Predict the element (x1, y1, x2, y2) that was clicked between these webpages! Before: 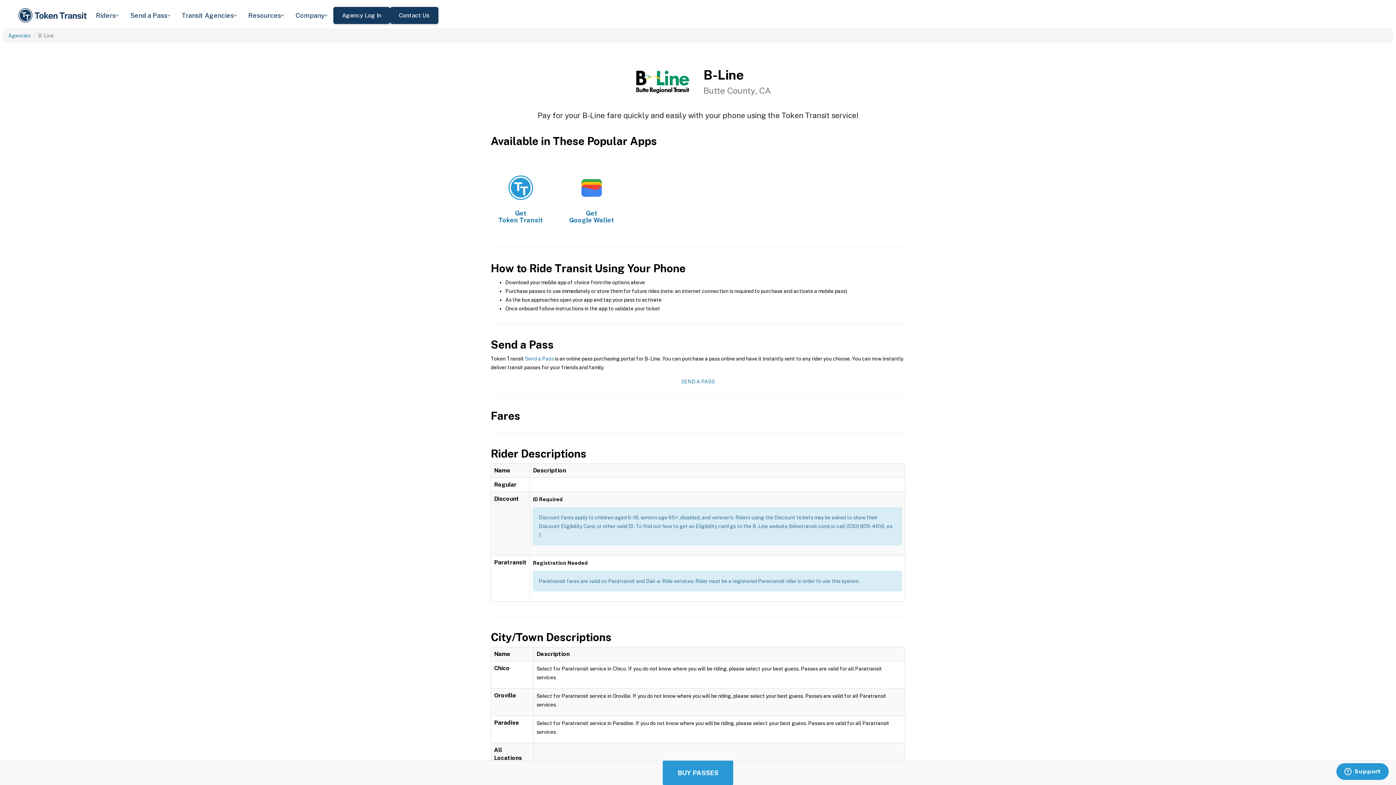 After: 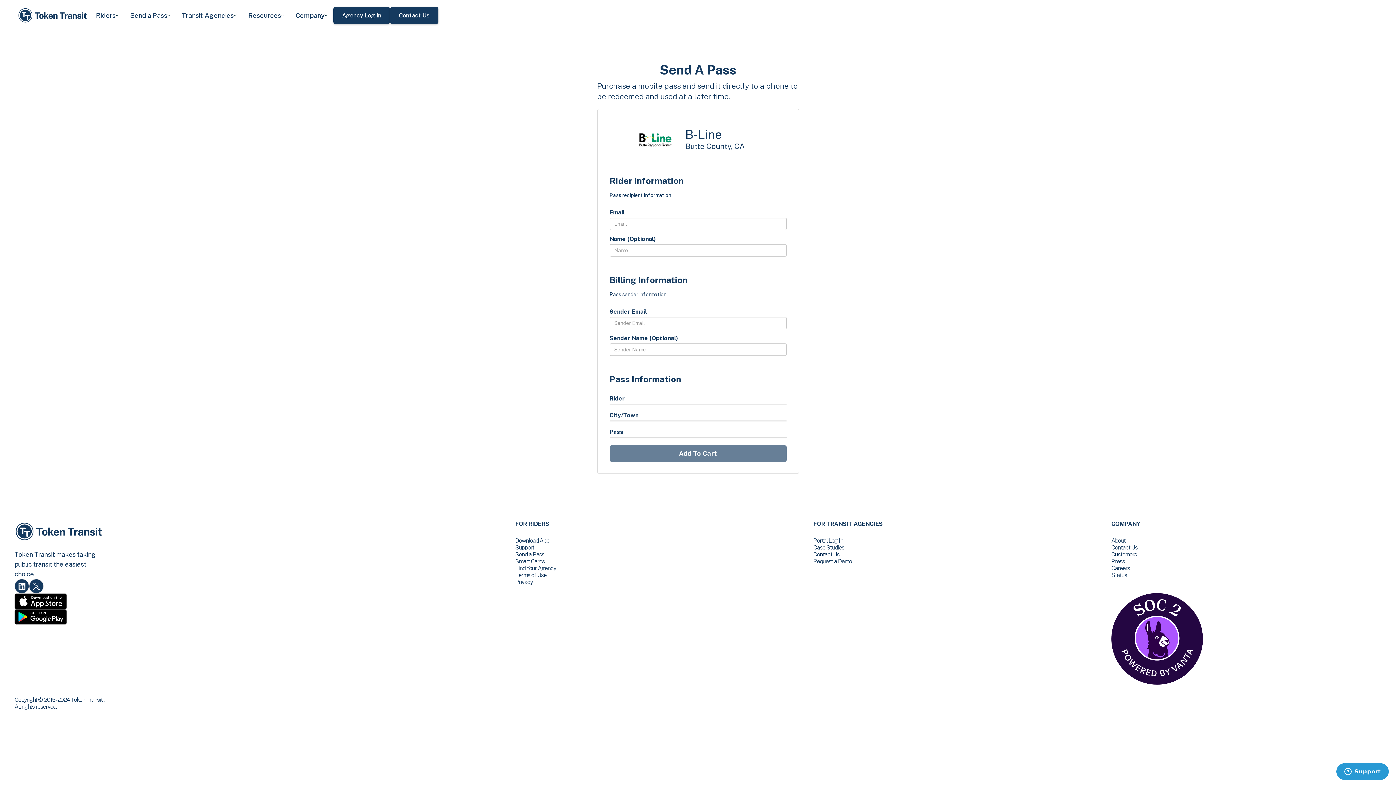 Action: bbox: (676, 375, 719, 388) label: SEND A PASS